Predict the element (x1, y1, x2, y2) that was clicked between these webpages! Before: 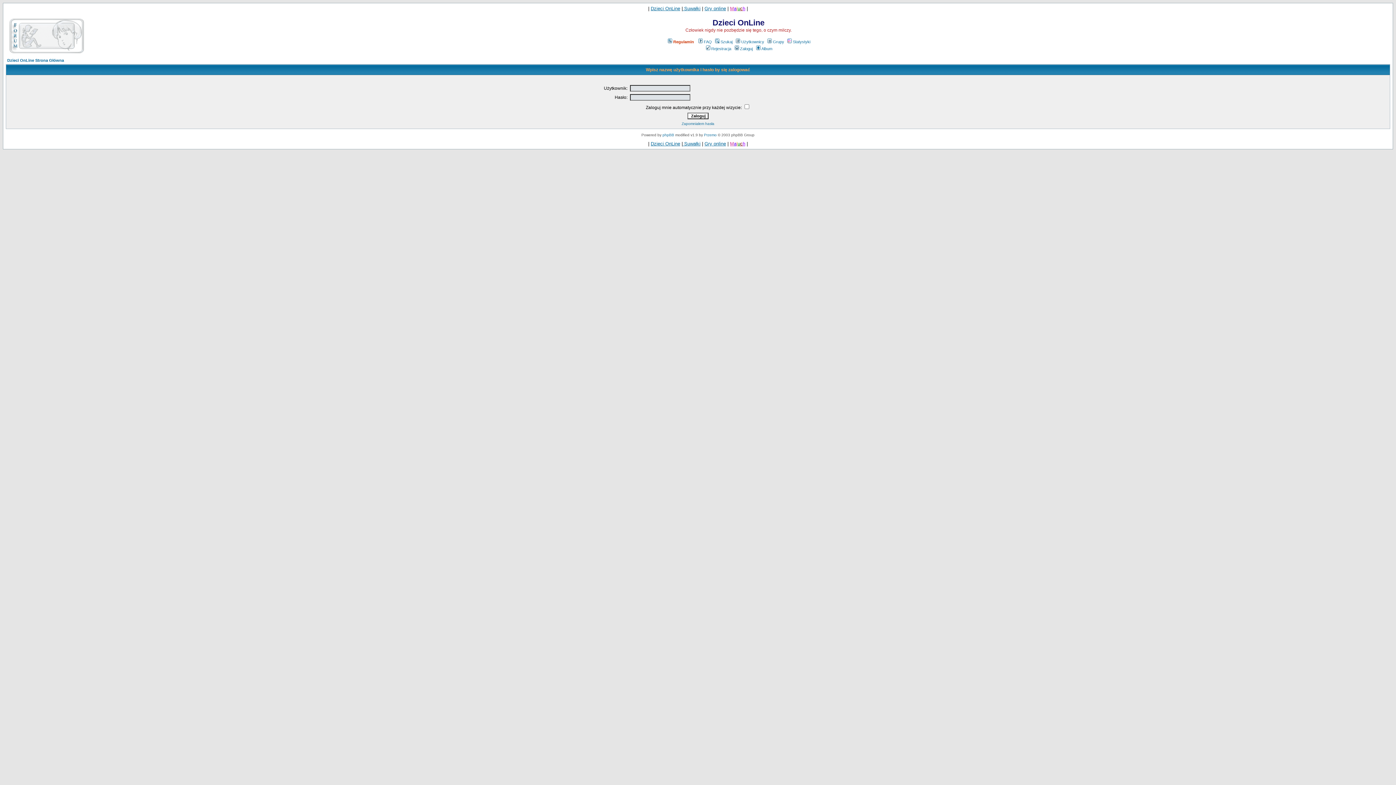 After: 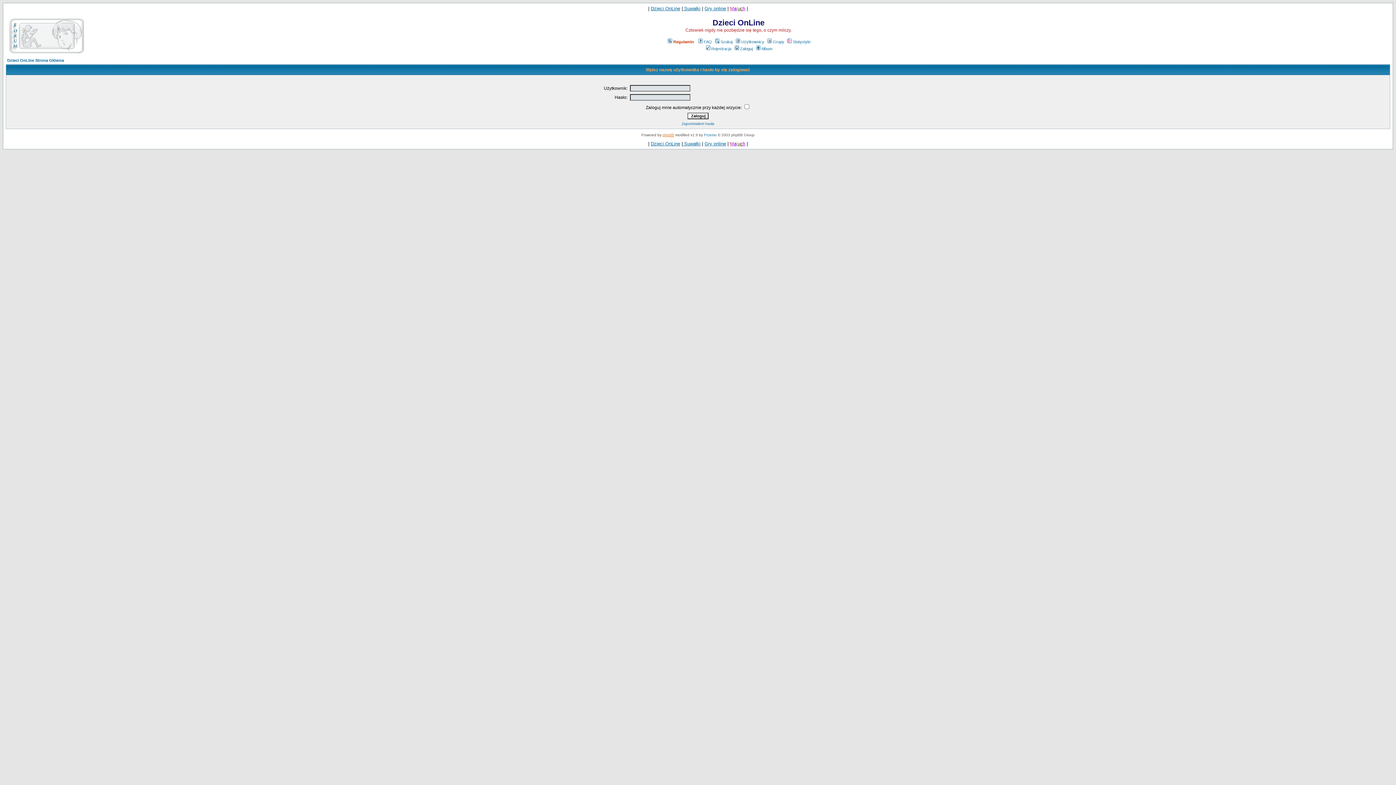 Action: label: phpBB bbox: (662, 133, 674, 137)